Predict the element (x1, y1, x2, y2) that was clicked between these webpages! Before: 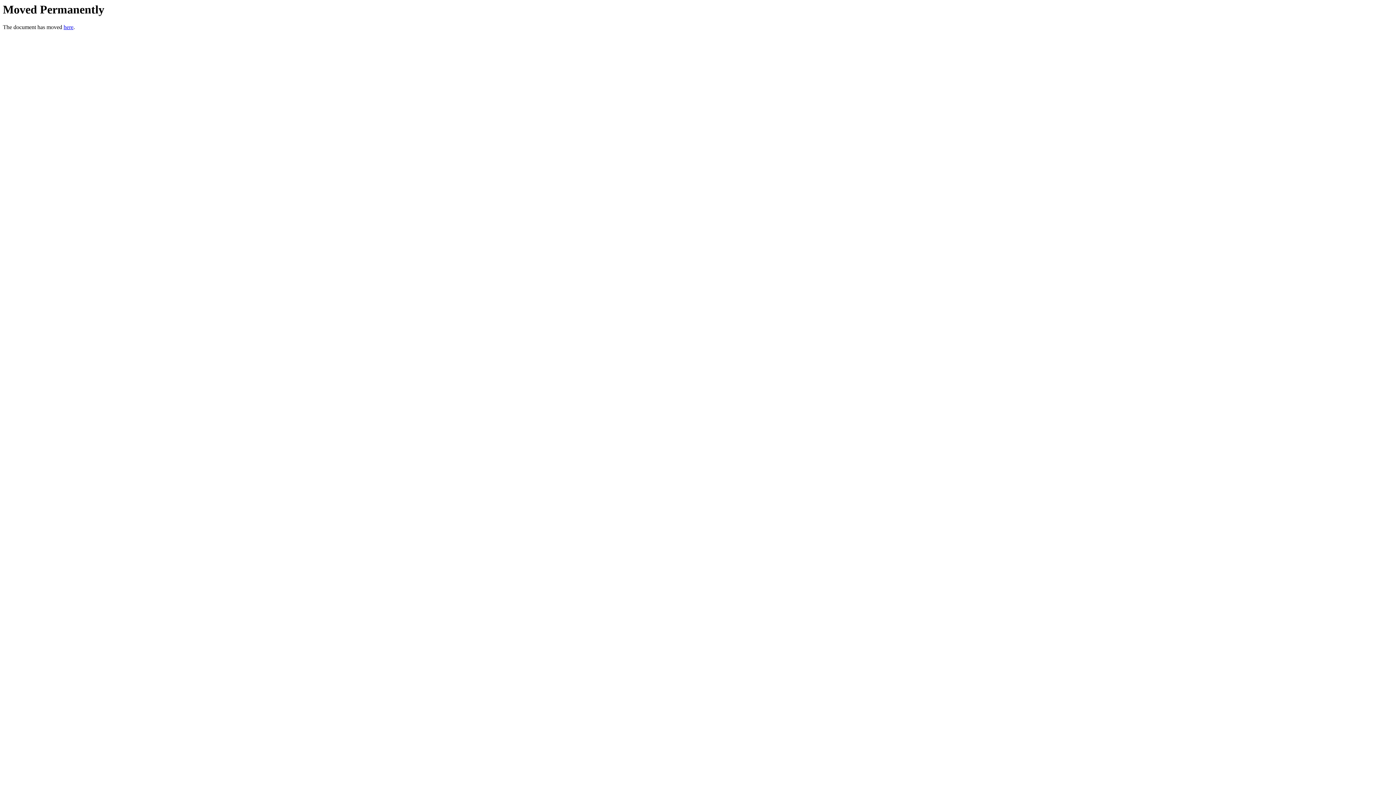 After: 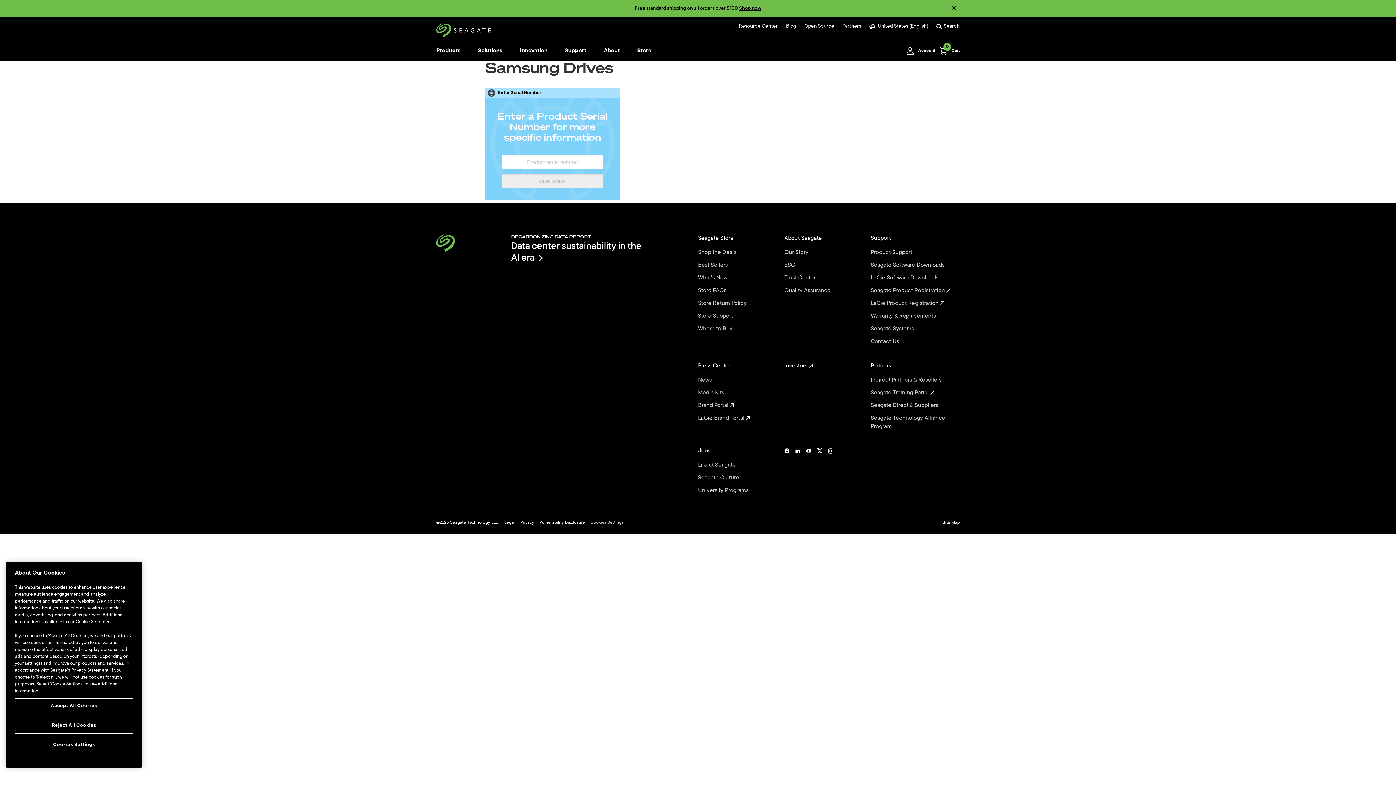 Action: bbox: (63, 24, 73, 30) label: here